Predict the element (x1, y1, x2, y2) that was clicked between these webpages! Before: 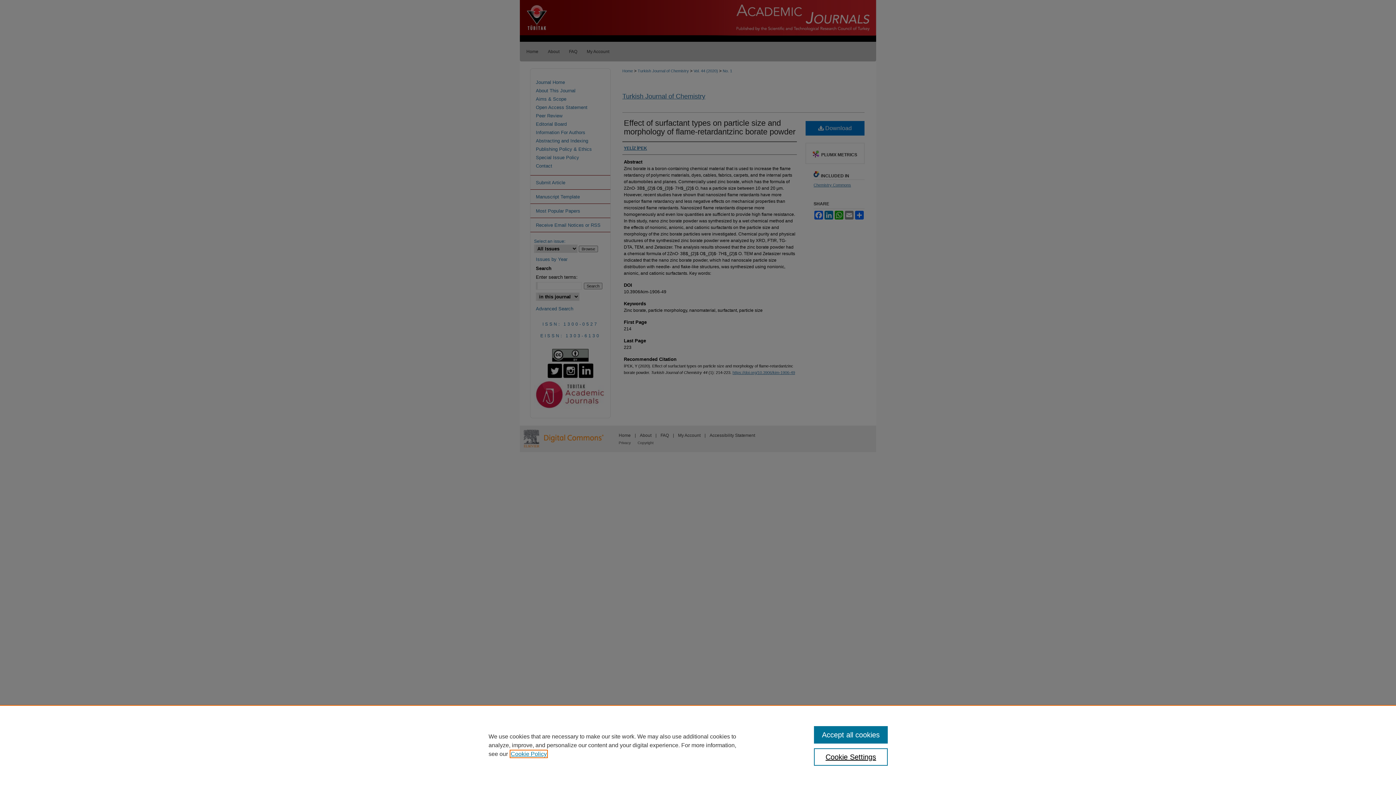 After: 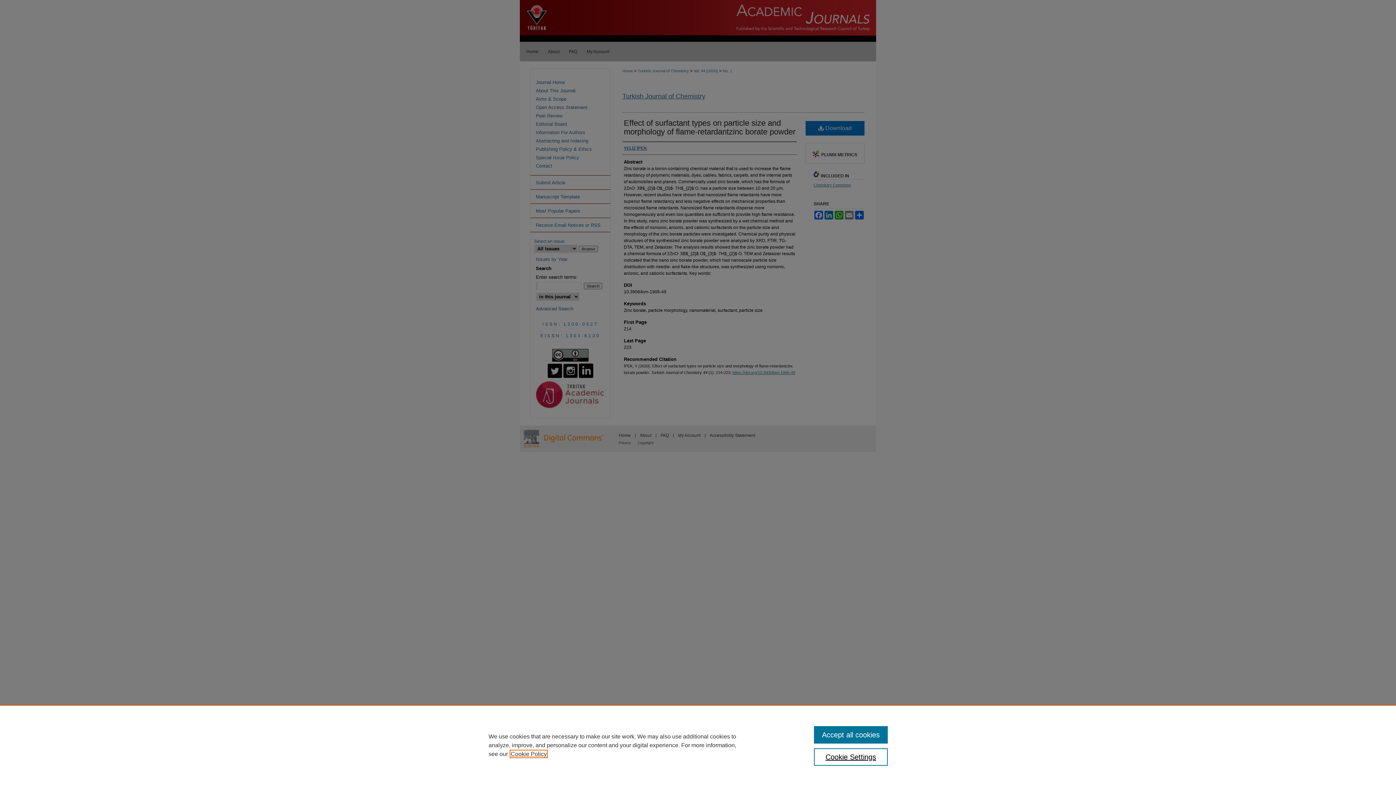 Action: bbox: (510, 751, 546, 757) label: , opens in a new tab